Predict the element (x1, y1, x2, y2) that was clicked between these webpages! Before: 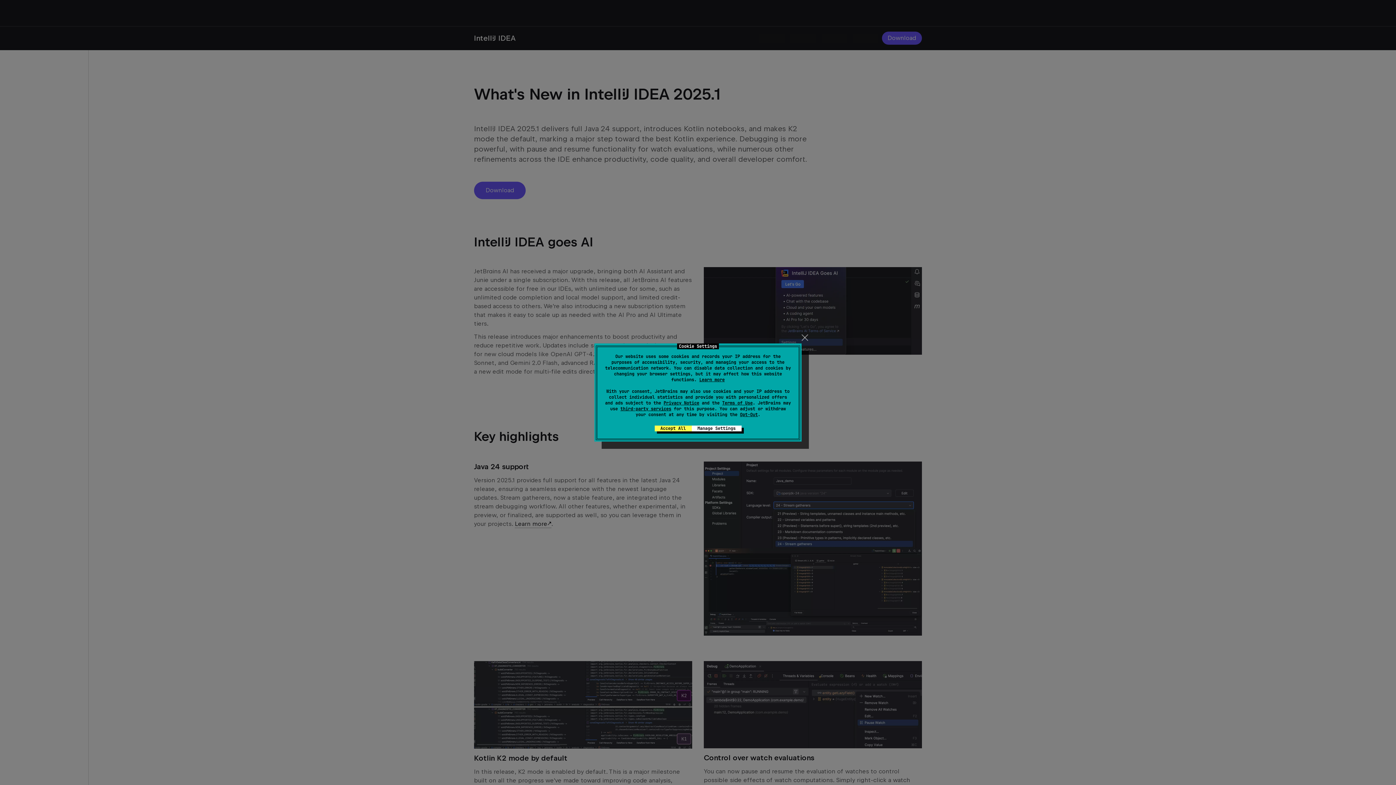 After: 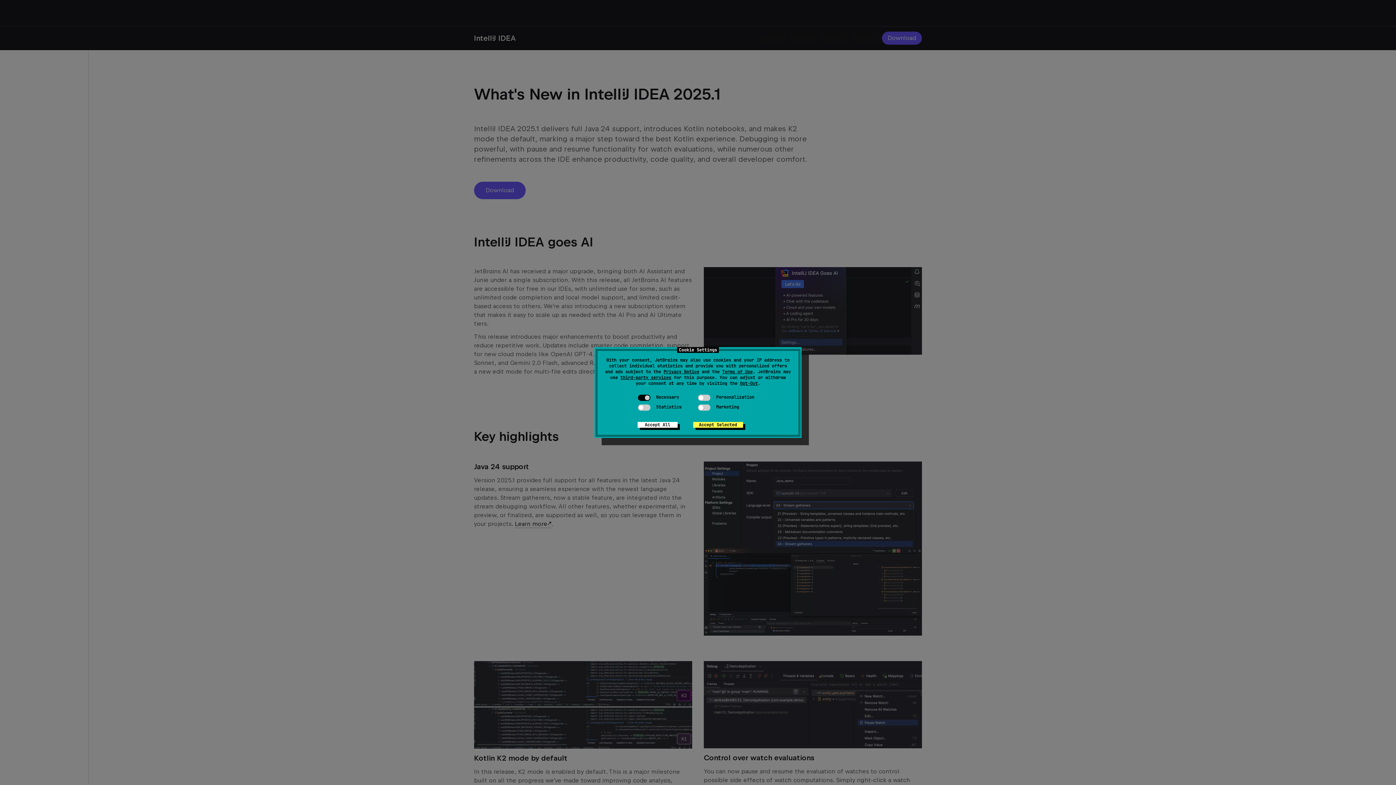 Action: label: Opt-Out bbox: (740, 412, 758, 417)